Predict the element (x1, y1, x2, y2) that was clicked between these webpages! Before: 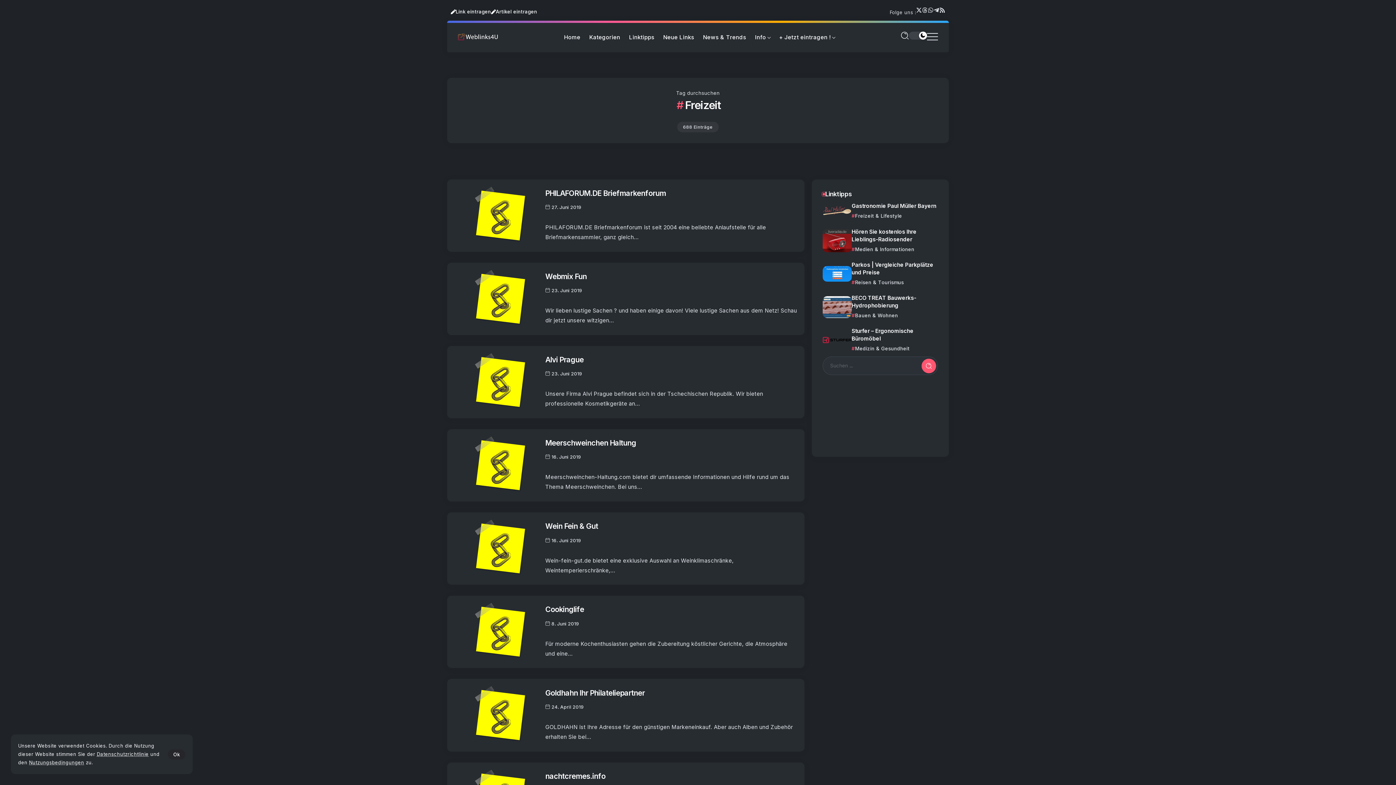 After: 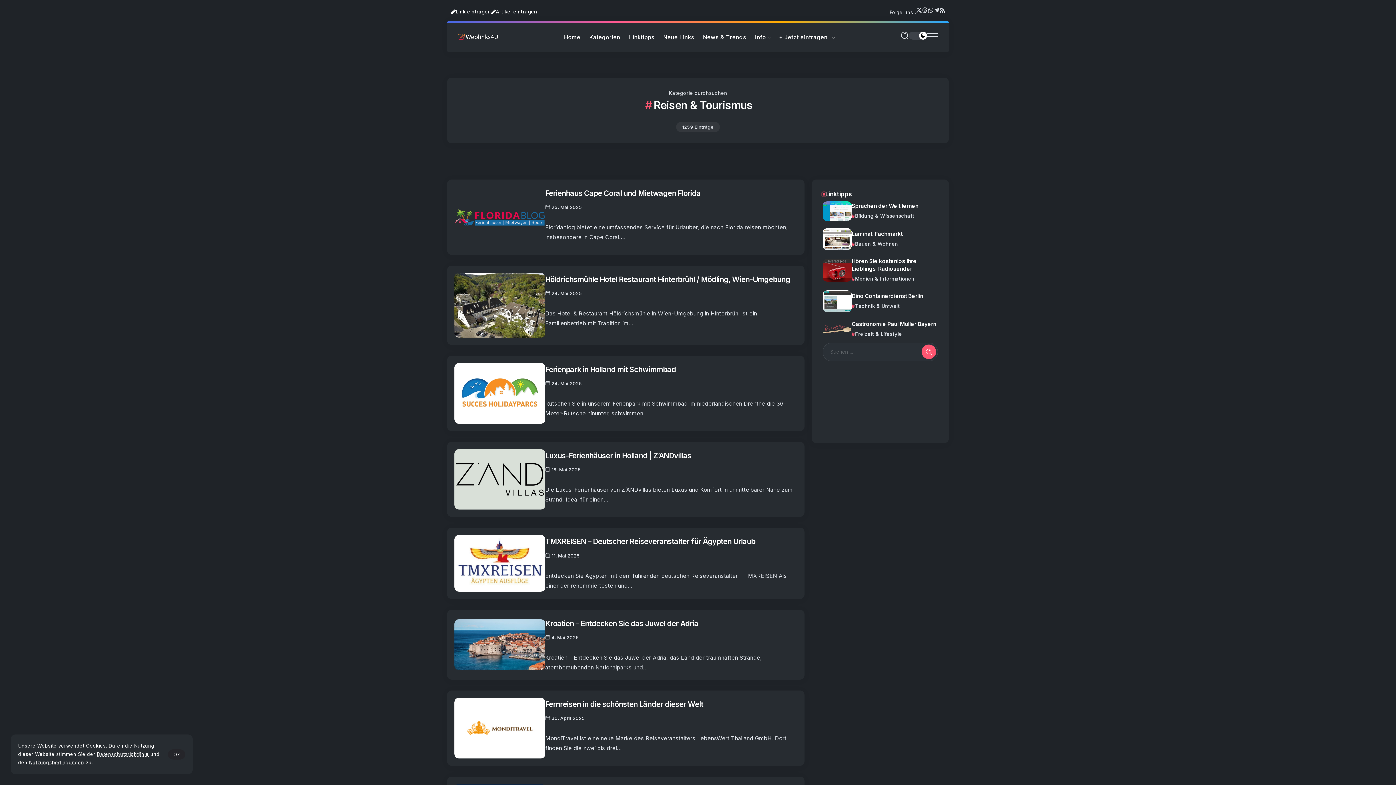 Action: bbox: (851, 278, 904, 287) label: Reisen & Tourismus